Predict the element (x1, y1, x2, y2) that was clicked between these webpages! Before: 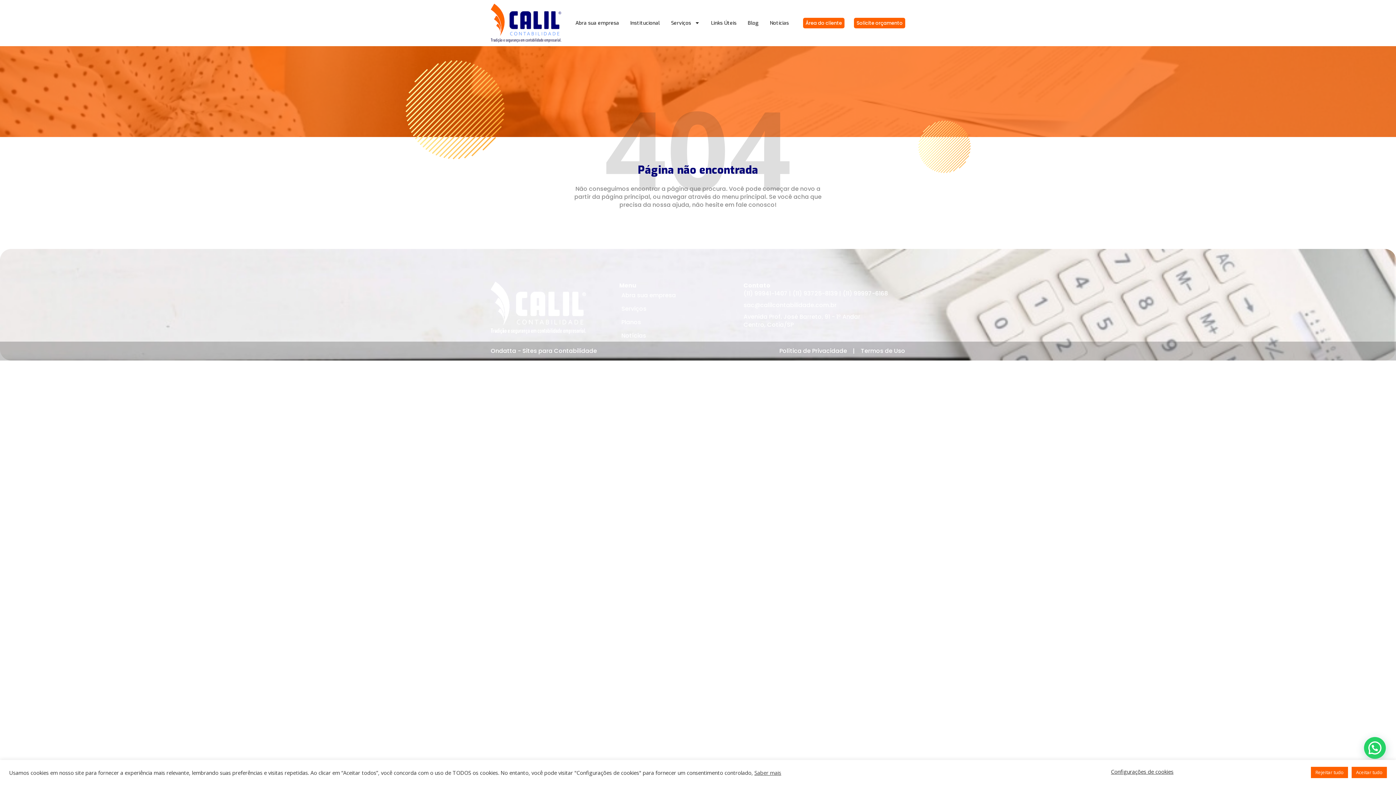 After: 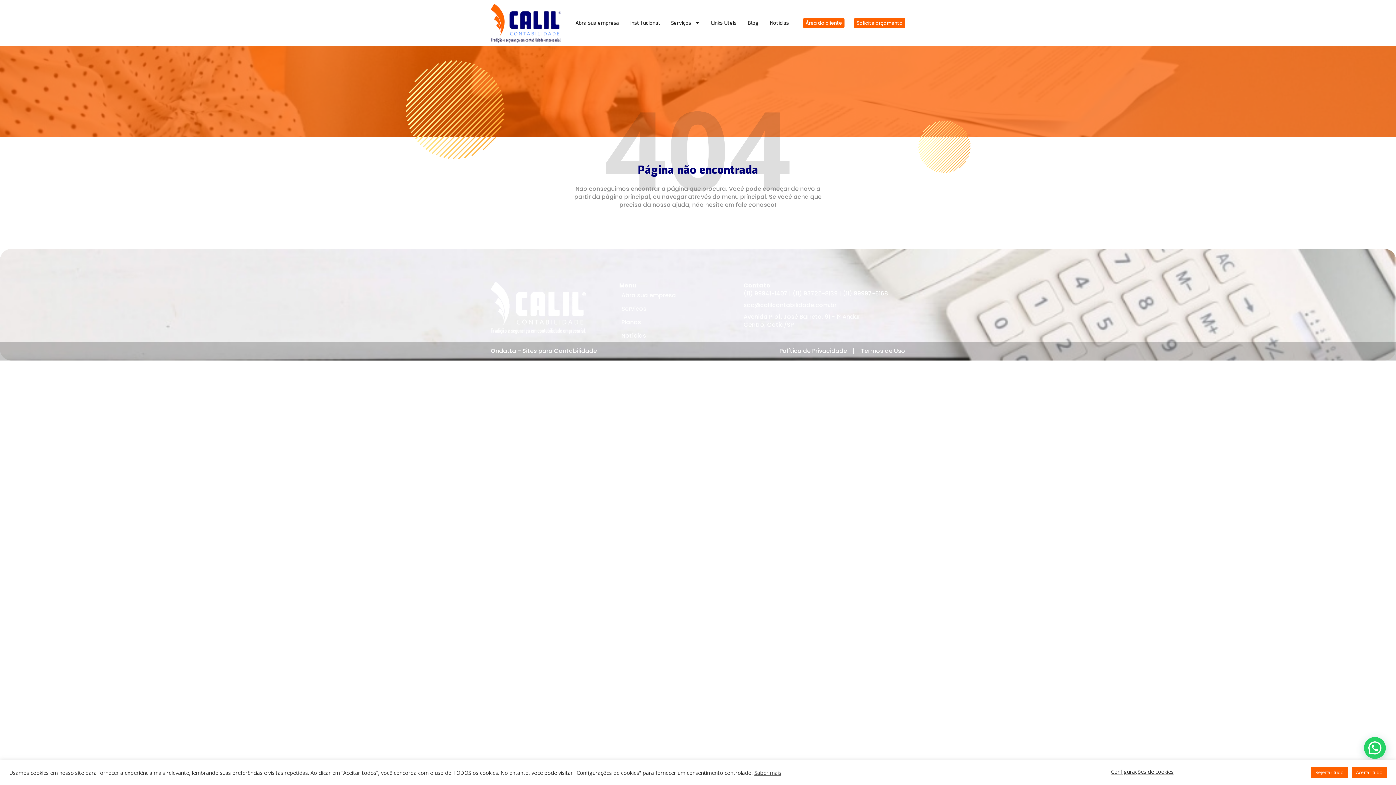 Action: bbox: (490, 346, 597, 355) label: Ondatta - Sites para Contabilidade